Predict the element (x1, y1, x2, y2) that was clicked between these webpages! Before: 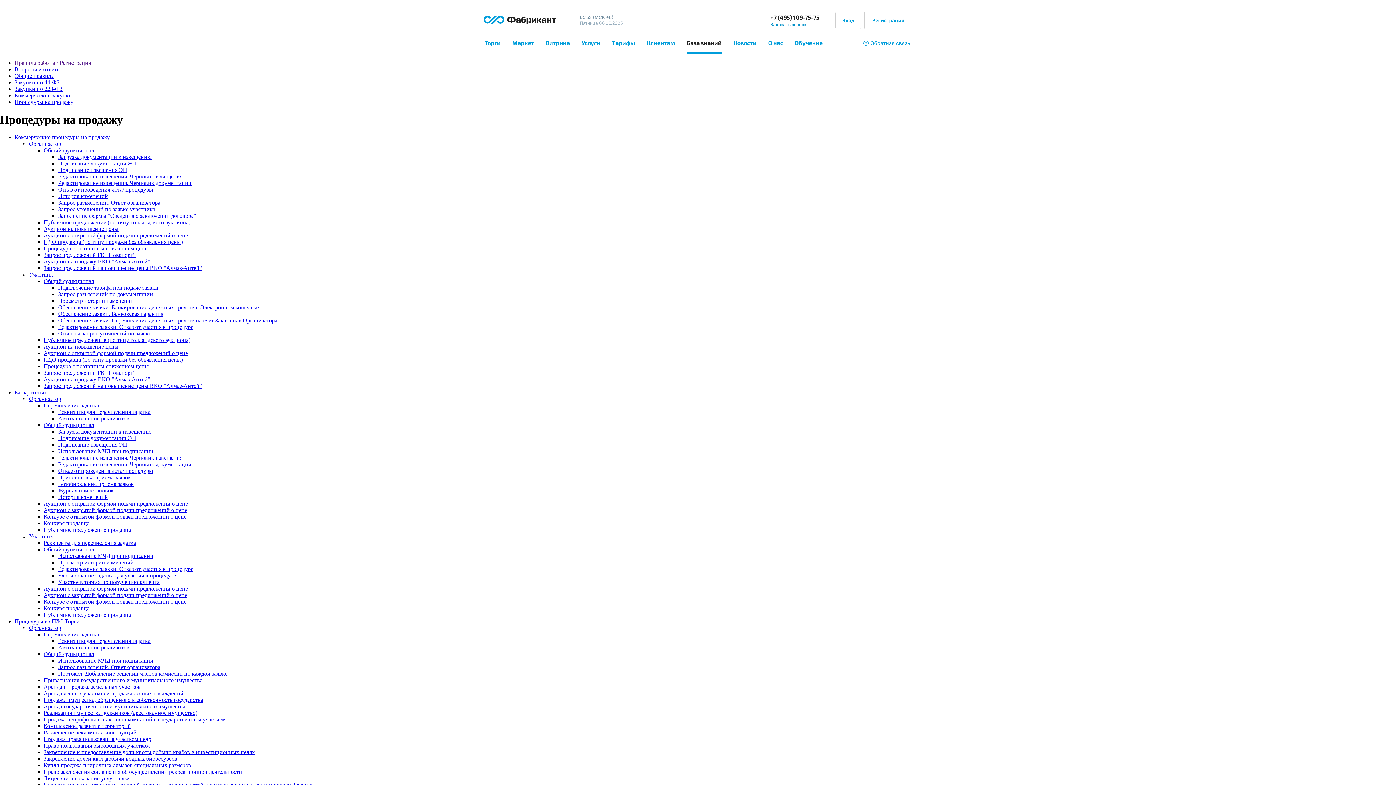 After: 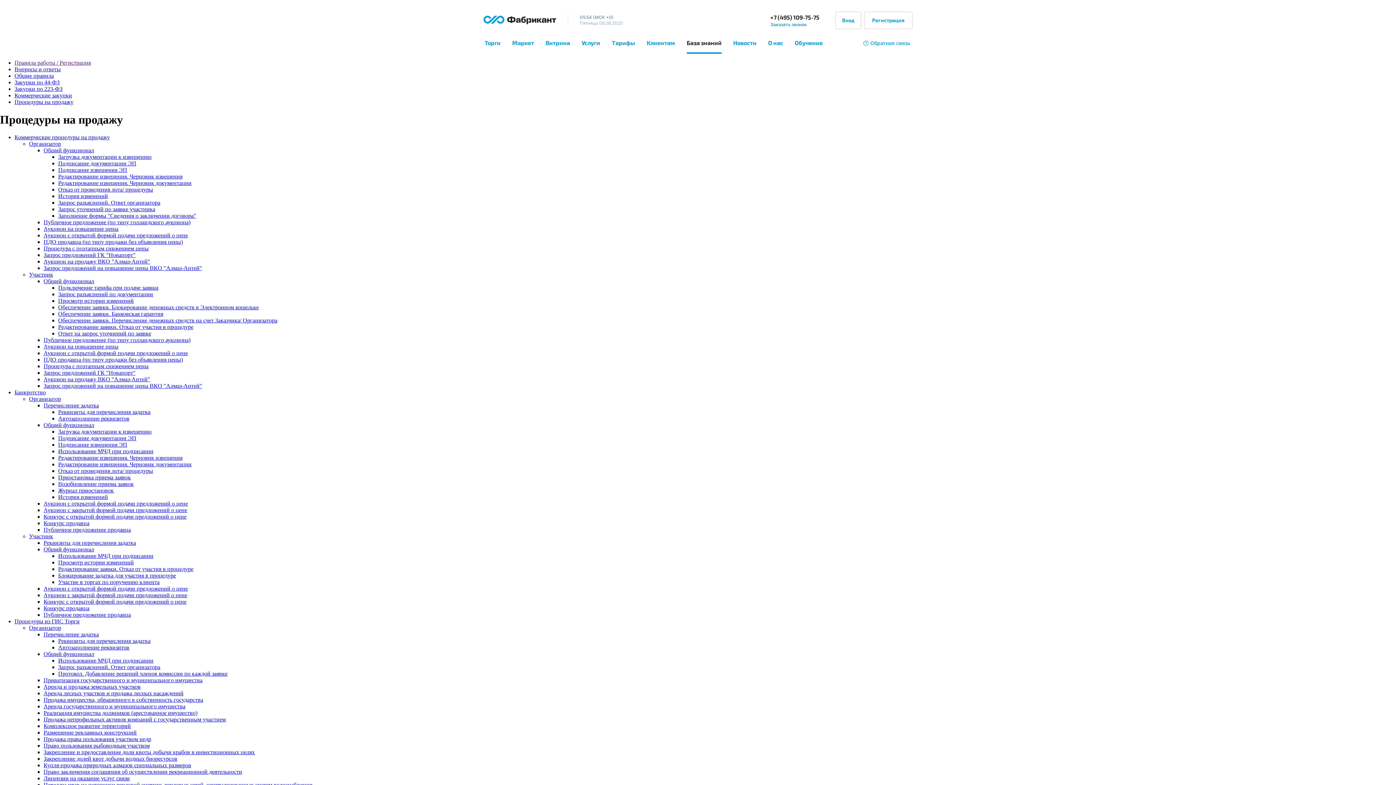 Action: label: Подписание извещения ЭП bbox: (58, 441, 127, 447)